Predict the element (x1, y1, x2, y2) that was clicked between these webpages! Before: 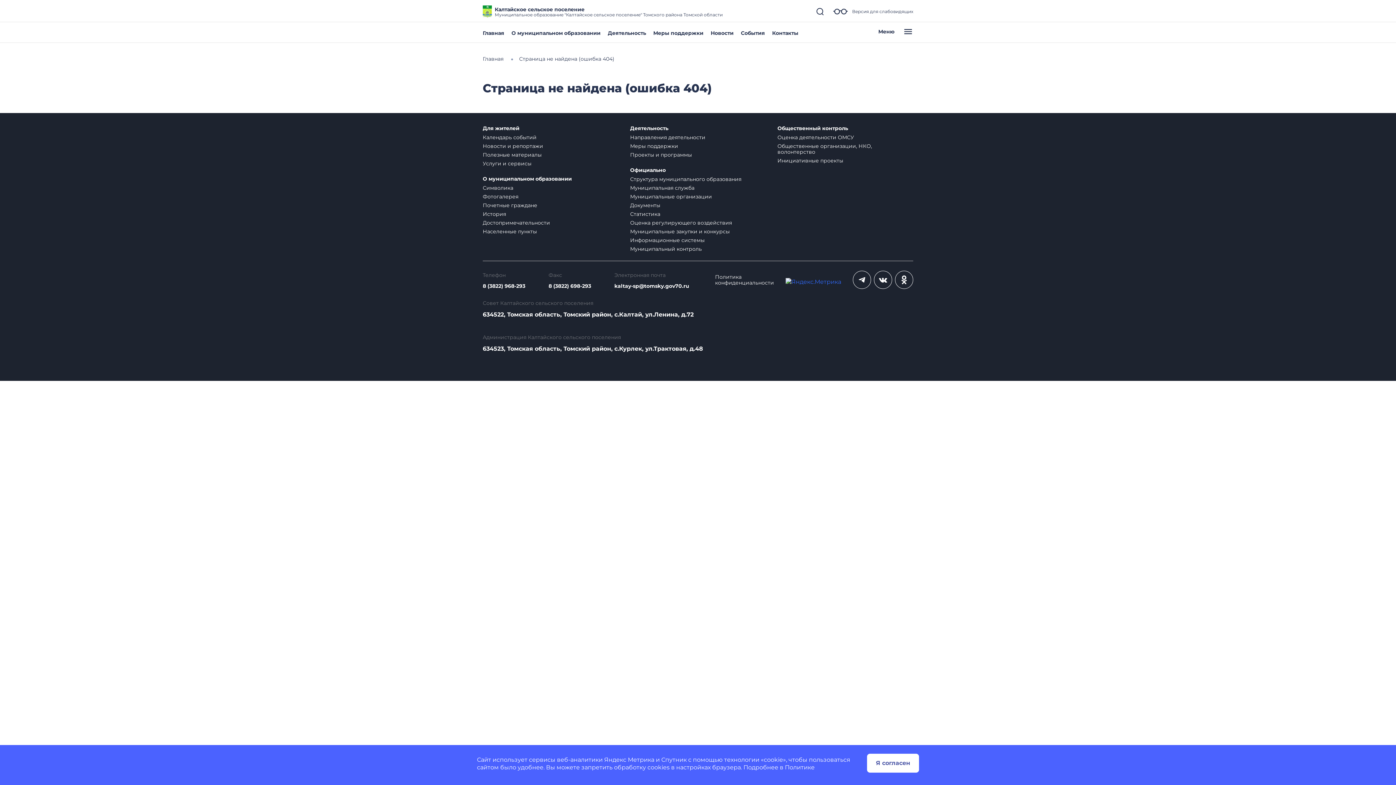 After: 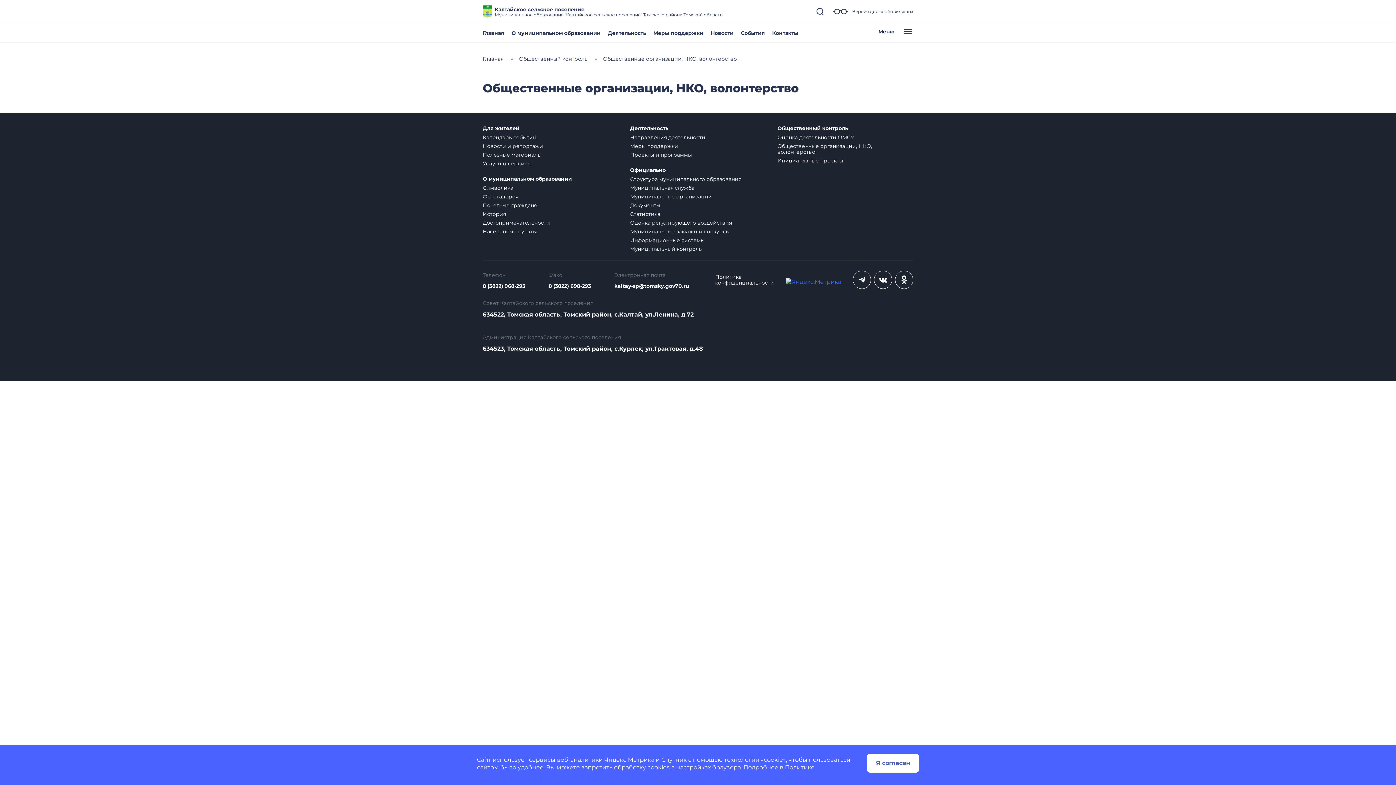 Action: bbox: (777, 142, 872, 155) label: Общественные организации, НКО, волонтерство